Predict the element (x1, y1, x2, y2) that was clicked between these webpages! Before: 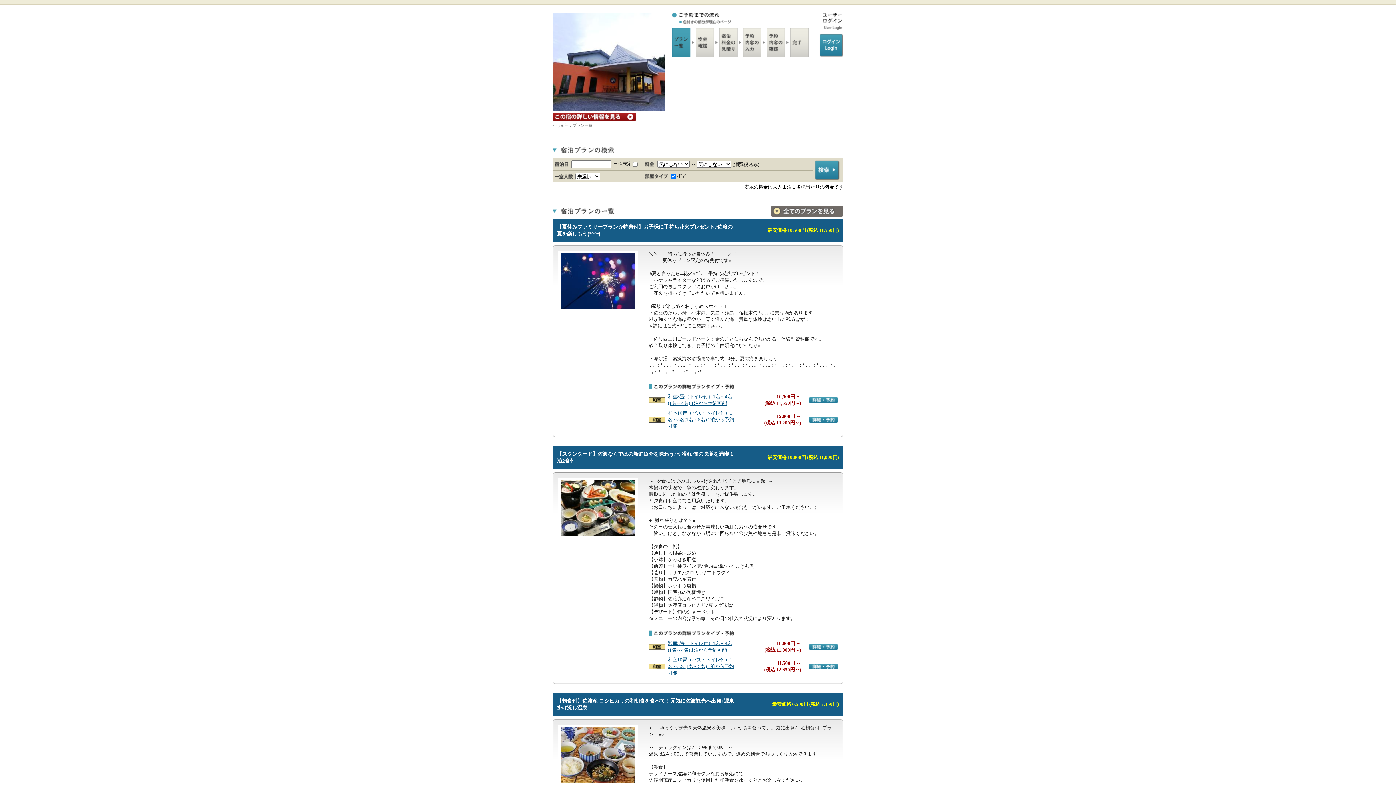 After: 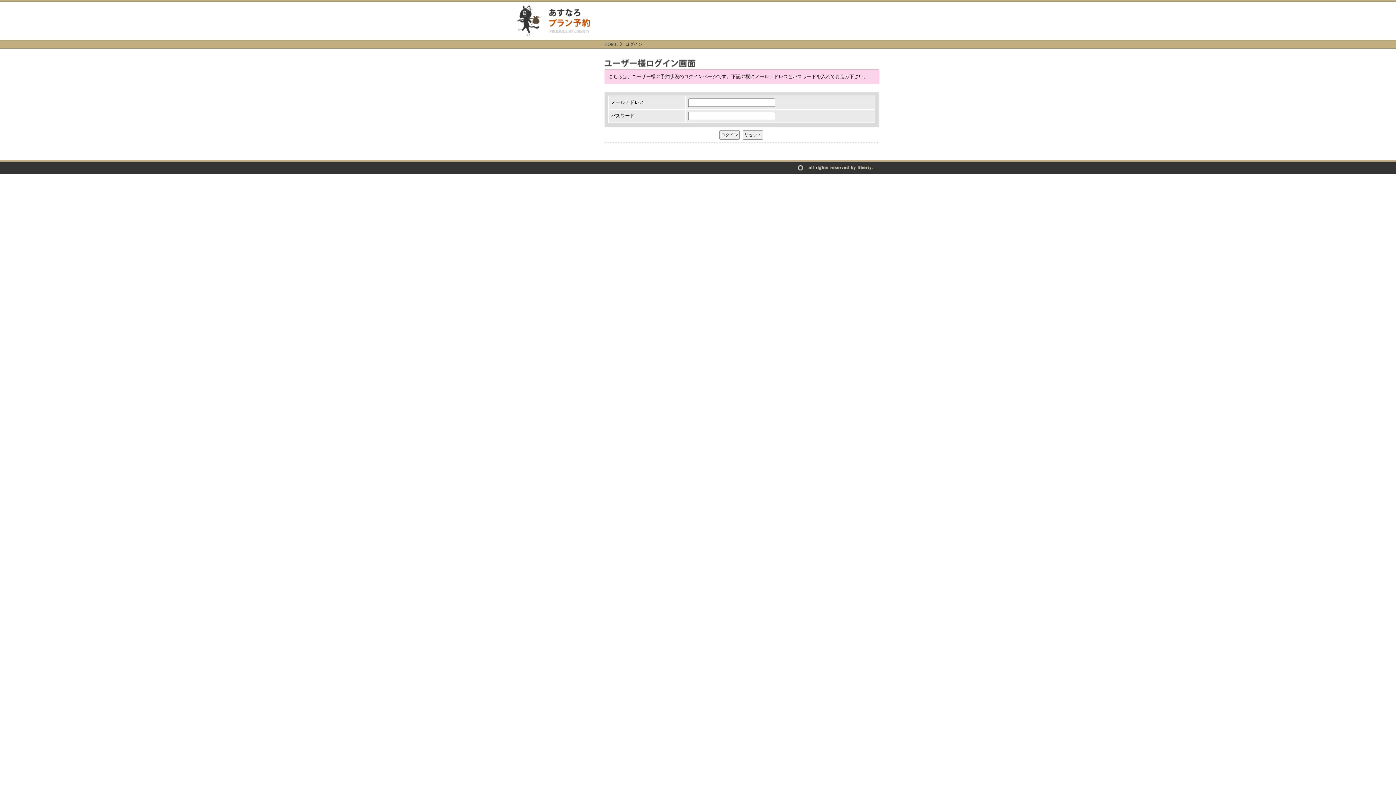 Action: bbox: (808, 33, 843, 57) label: ログイン/login